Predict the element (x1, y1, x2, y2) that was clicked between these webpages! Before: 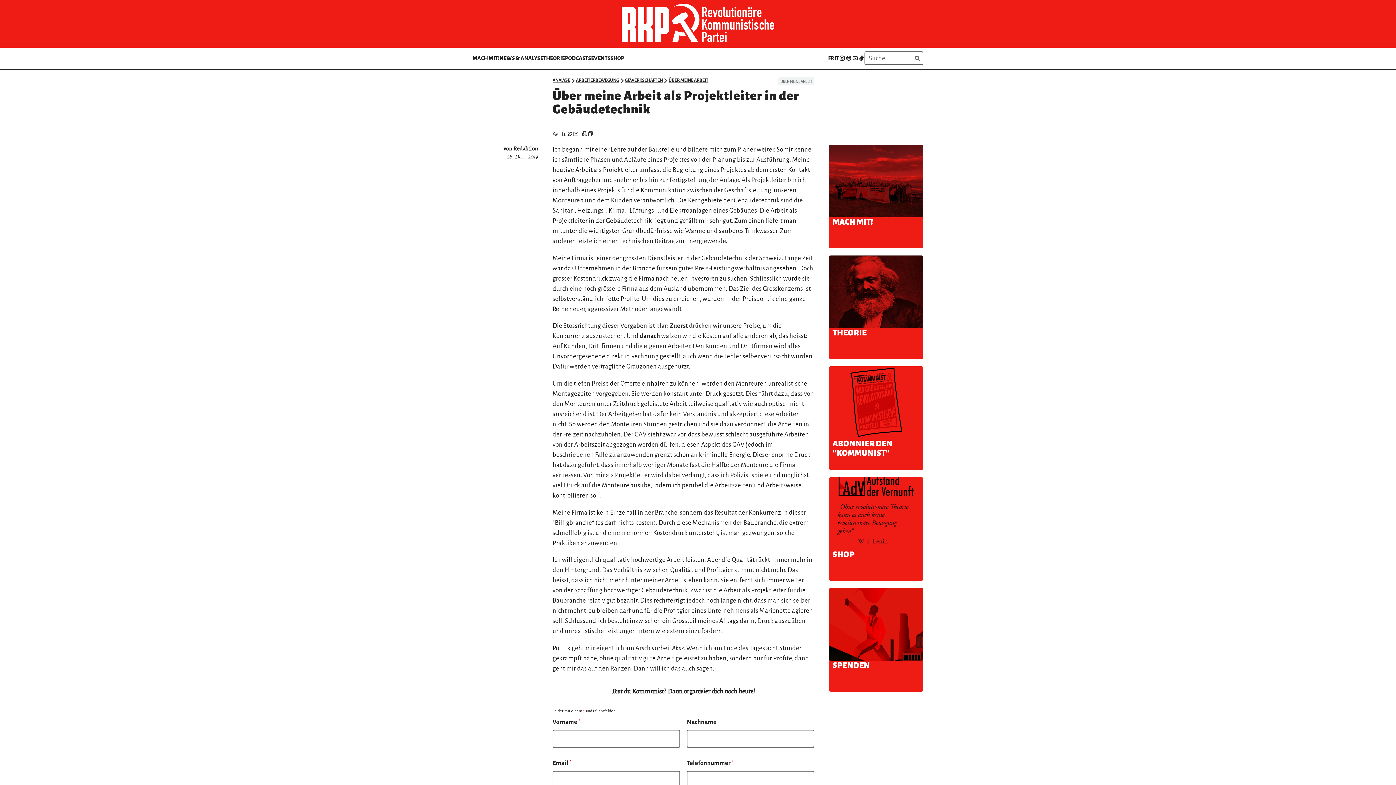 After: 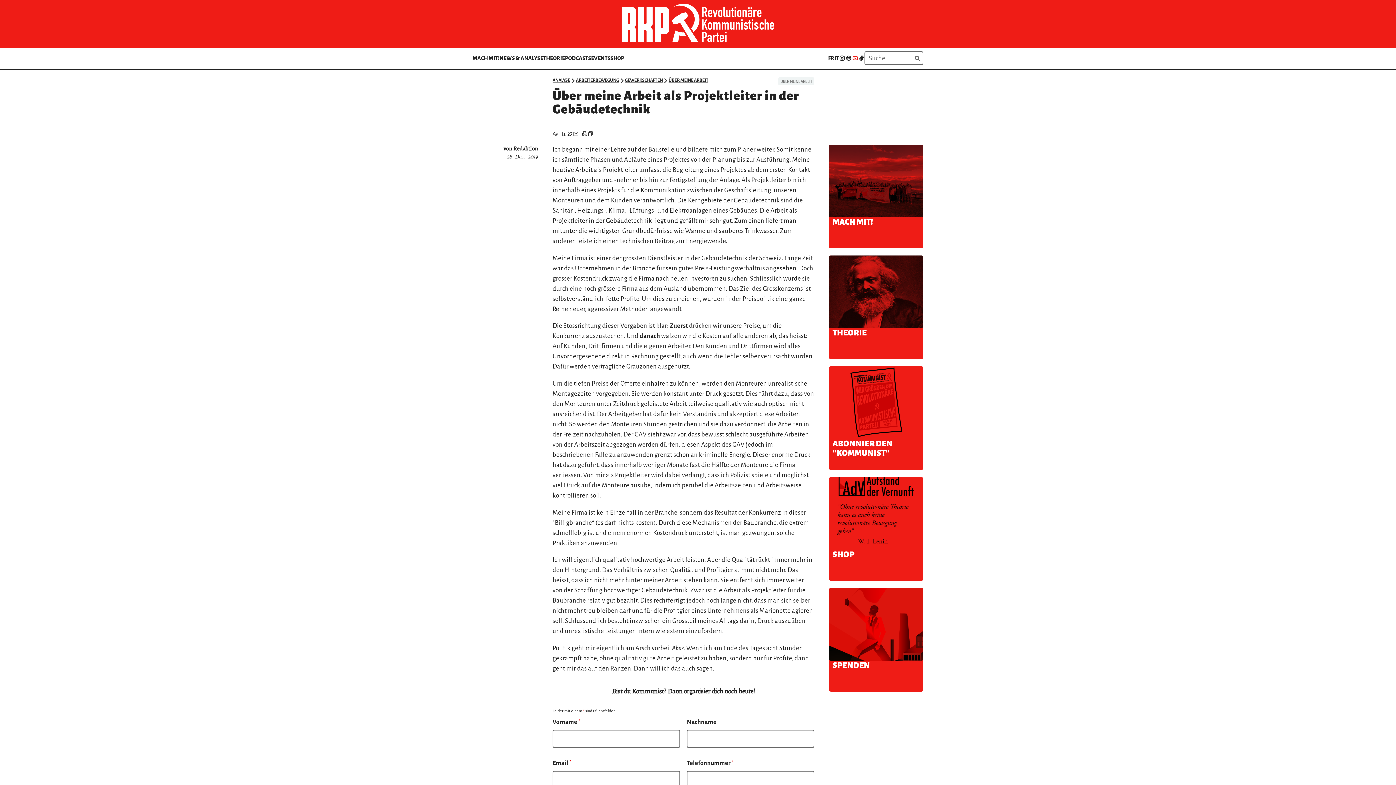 Action: bbox: (852, 52, 858, 65) label:  